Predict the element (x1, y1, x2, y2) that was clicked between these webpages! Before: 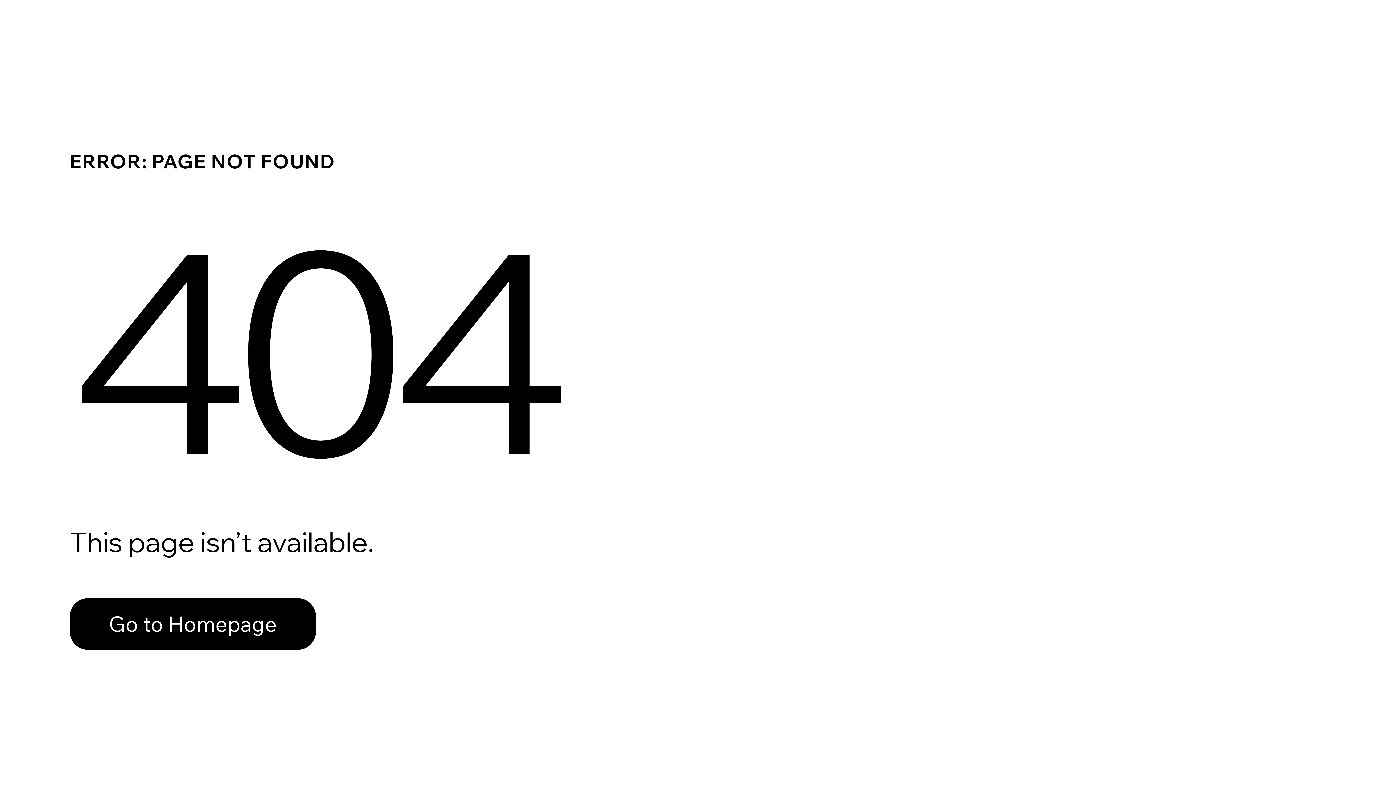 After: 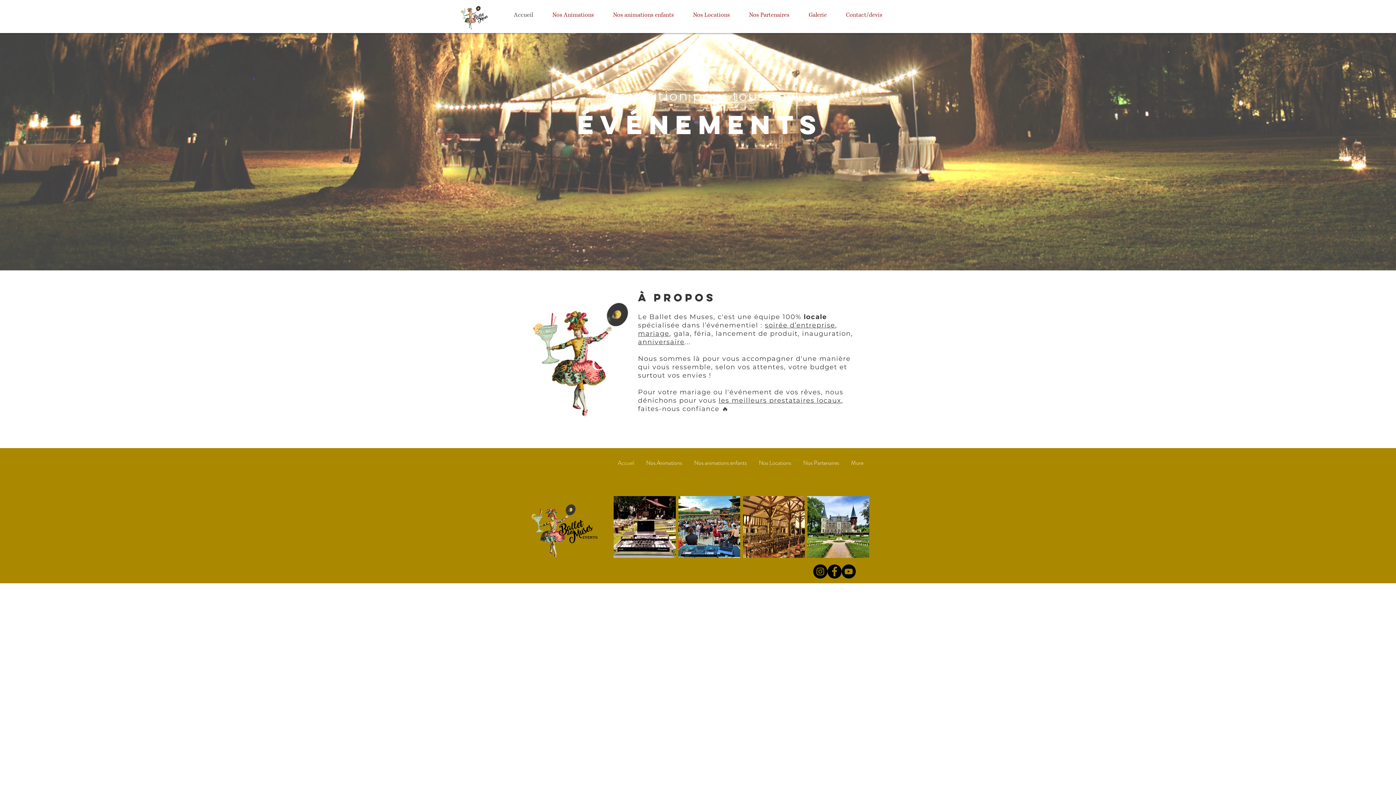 Action: label: Go to Homepage bbox: (69, 598, 316, 650)